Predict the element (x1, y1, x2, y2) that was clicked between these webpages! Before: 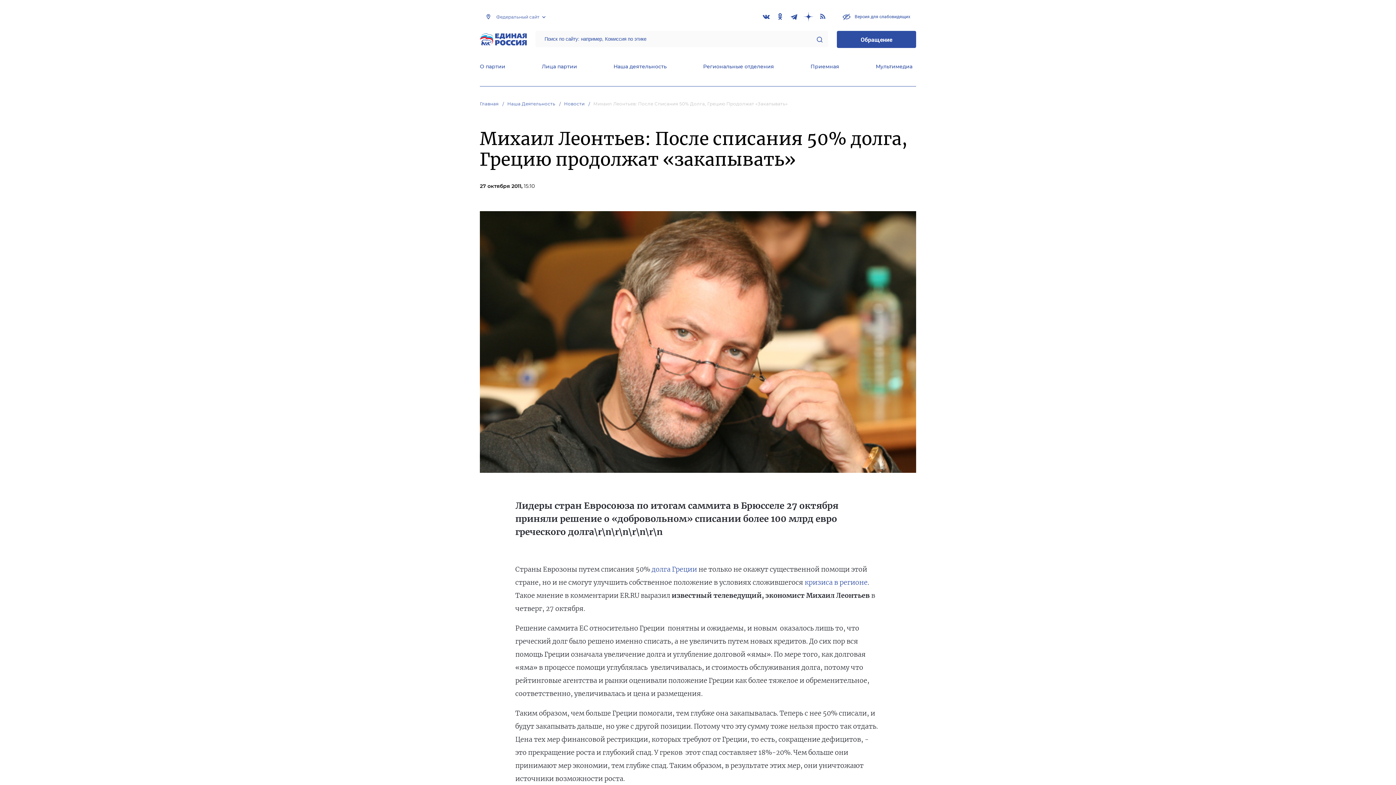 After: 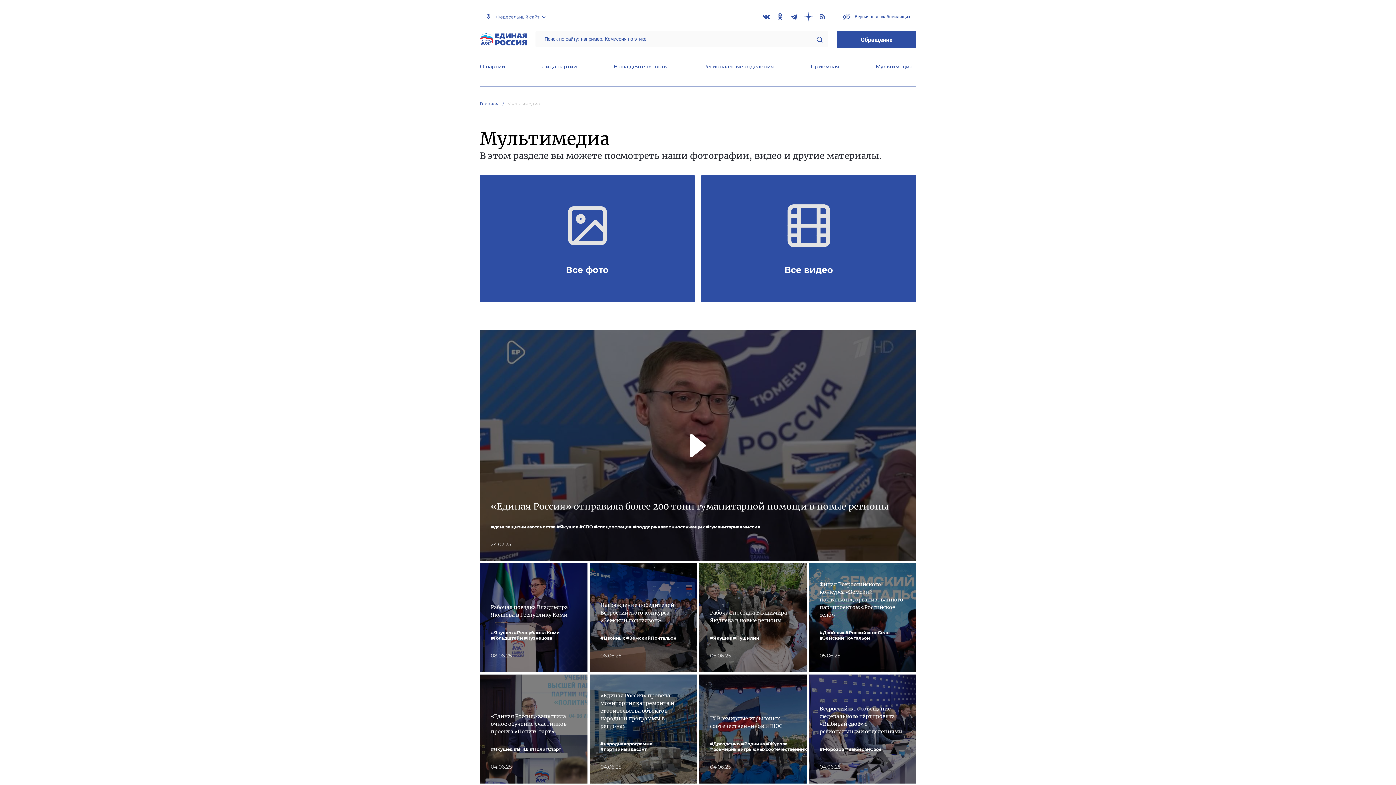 Action: bbox: (875, 63, 912, 71) label: Мультимедиа